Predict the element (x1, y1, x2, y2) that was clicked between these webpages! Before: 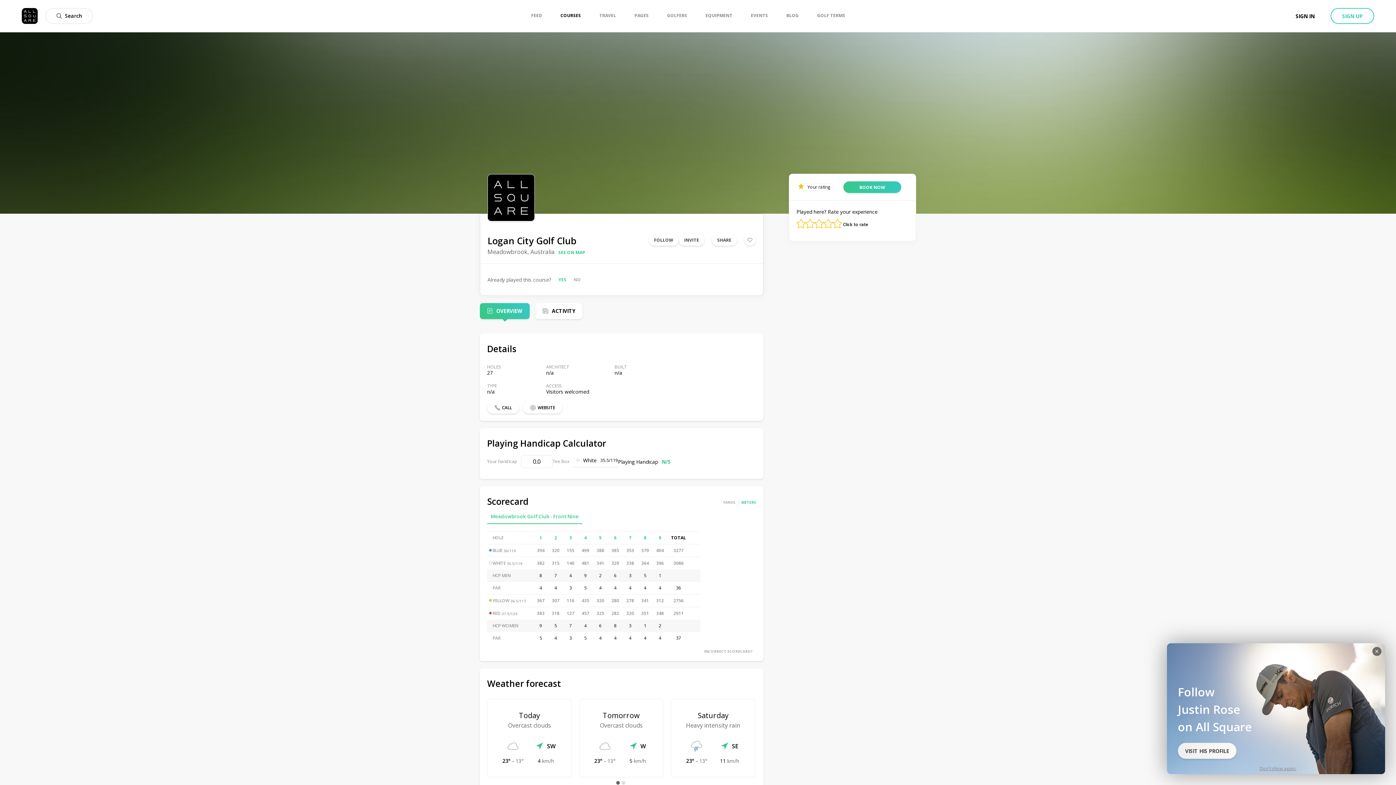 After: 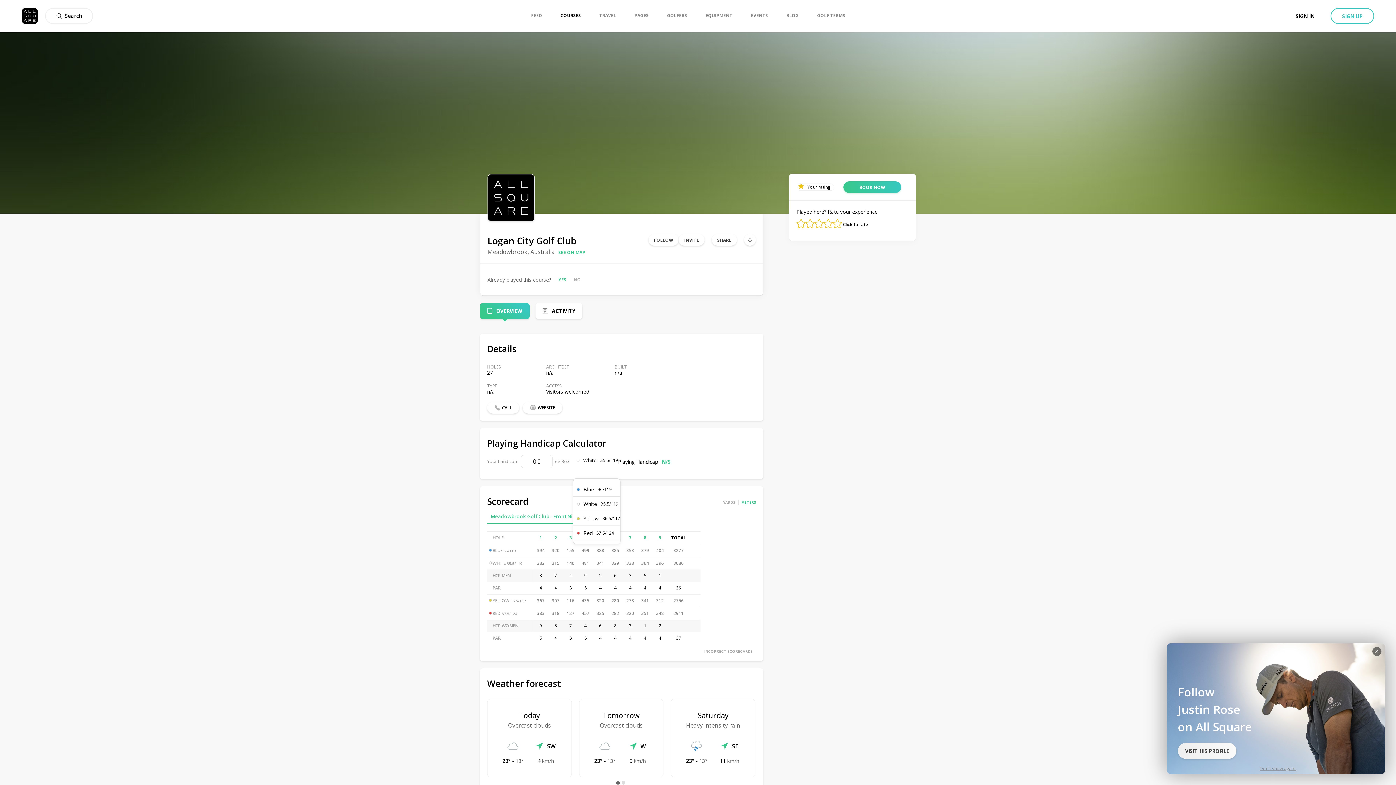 Action: label: White
35.5/119 bbox: (573, 457, 618, 467)